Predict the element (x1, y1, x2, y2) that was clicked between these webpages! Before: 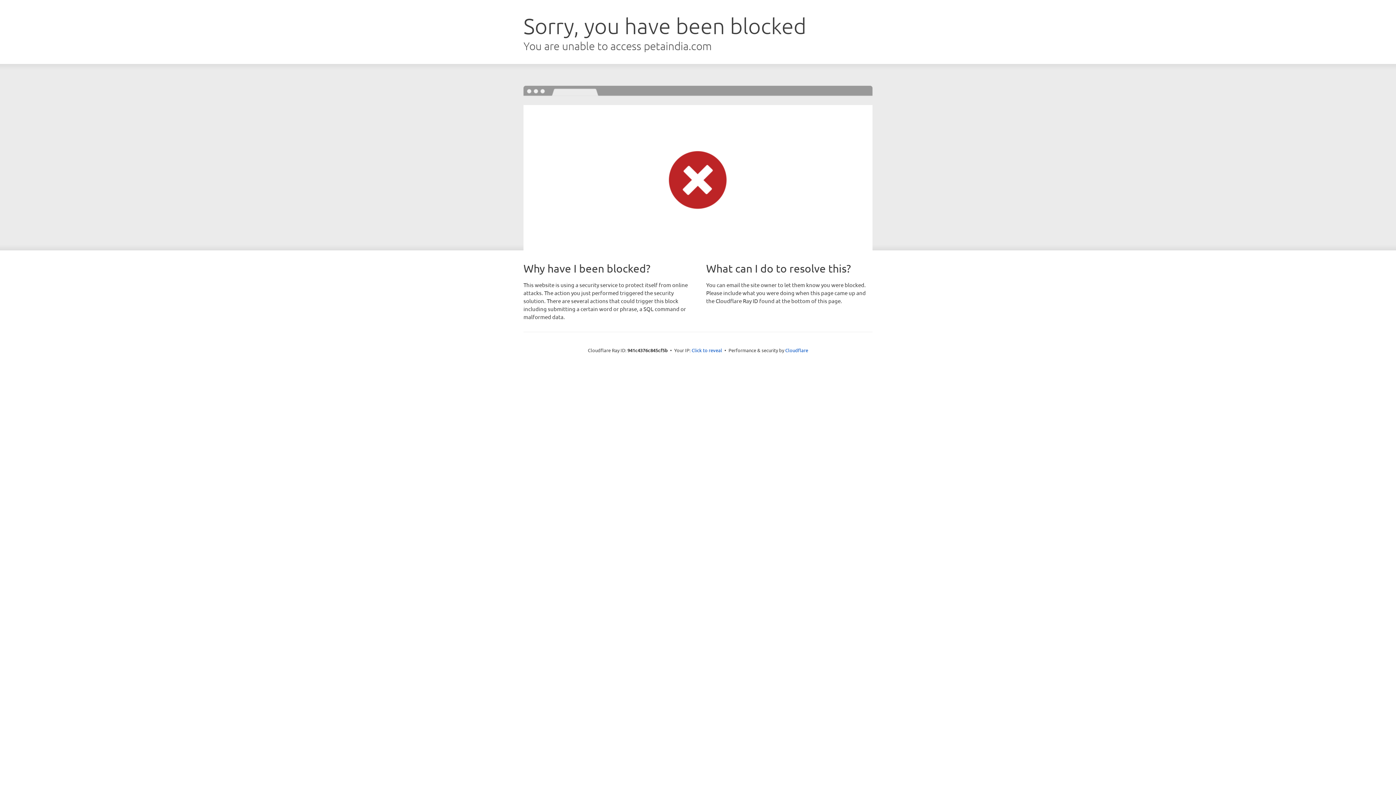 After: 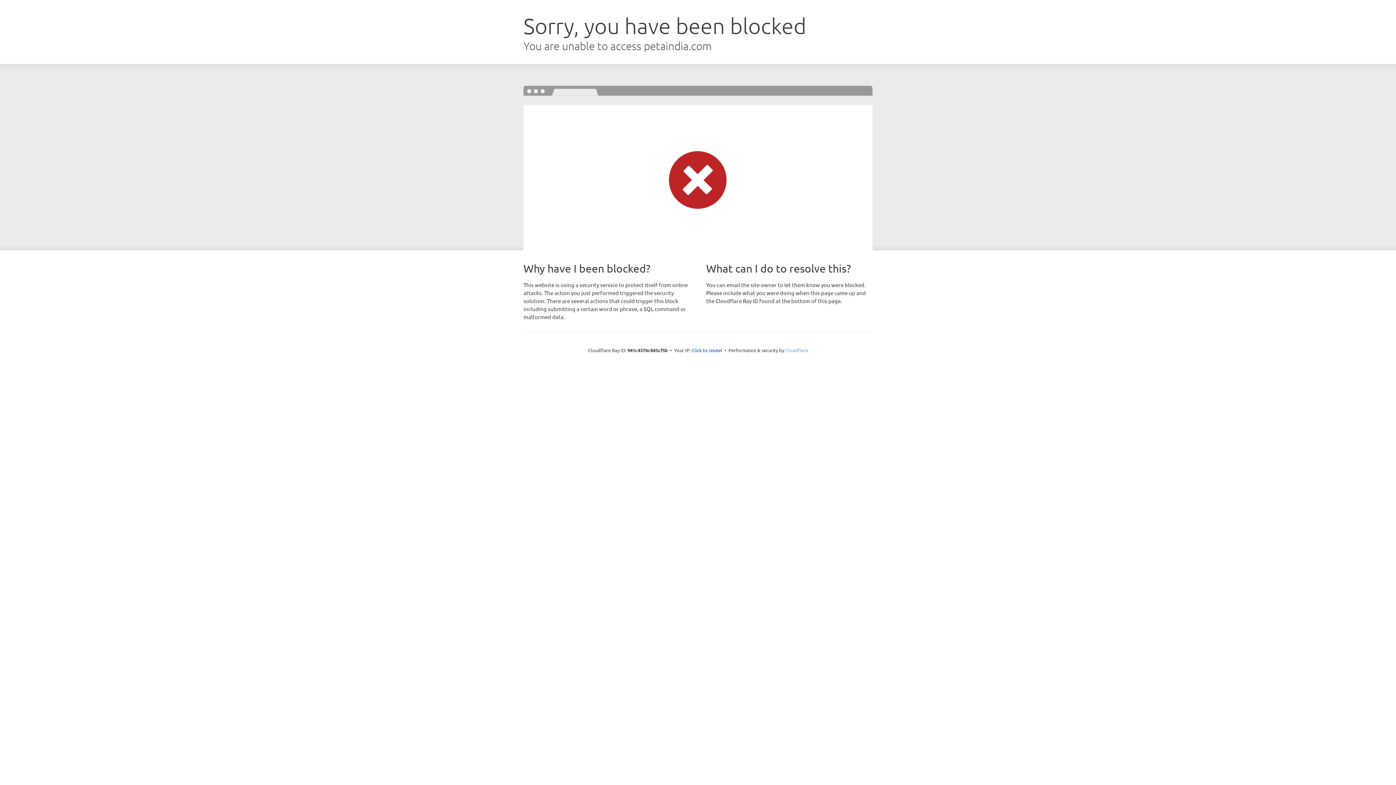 Action: bbox: (785, 347, 808, 353) label: Cloudflare